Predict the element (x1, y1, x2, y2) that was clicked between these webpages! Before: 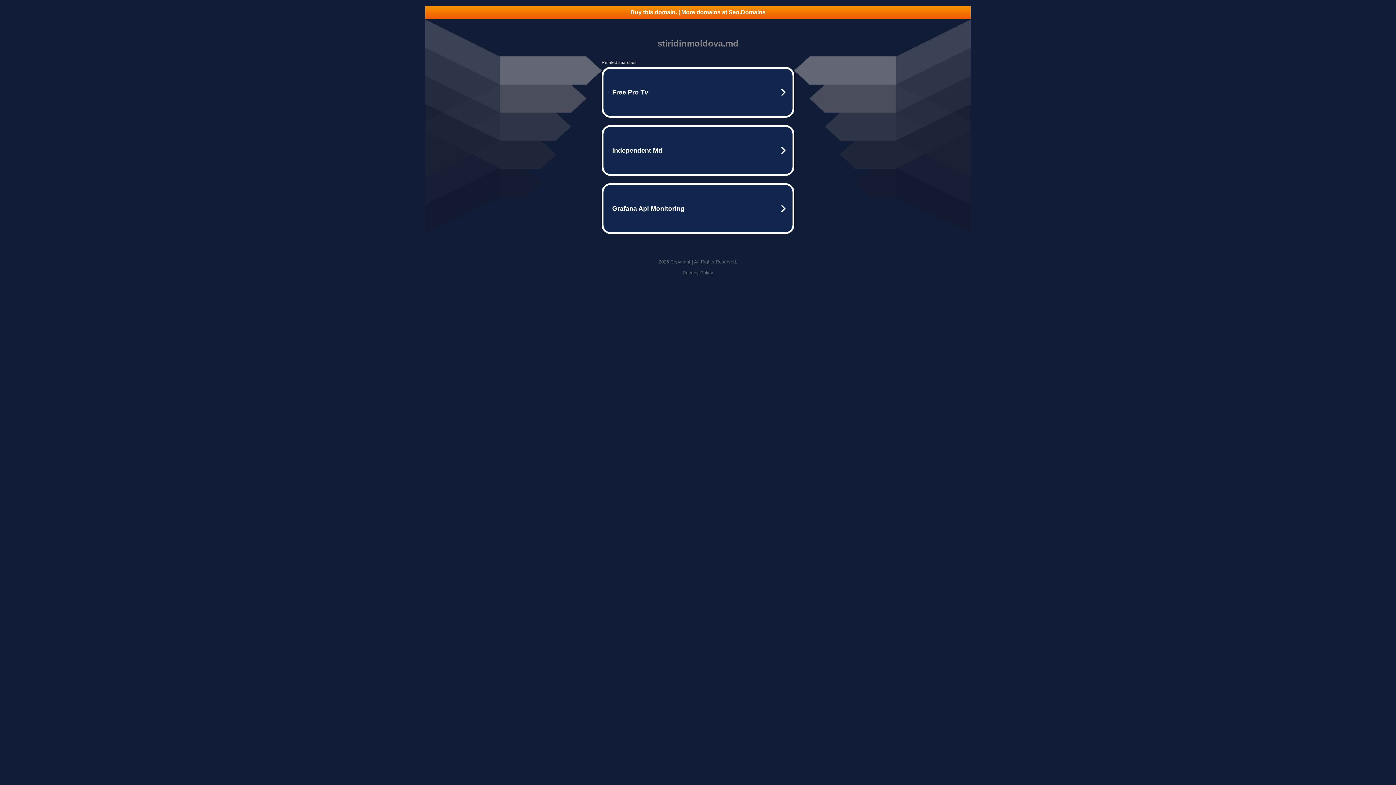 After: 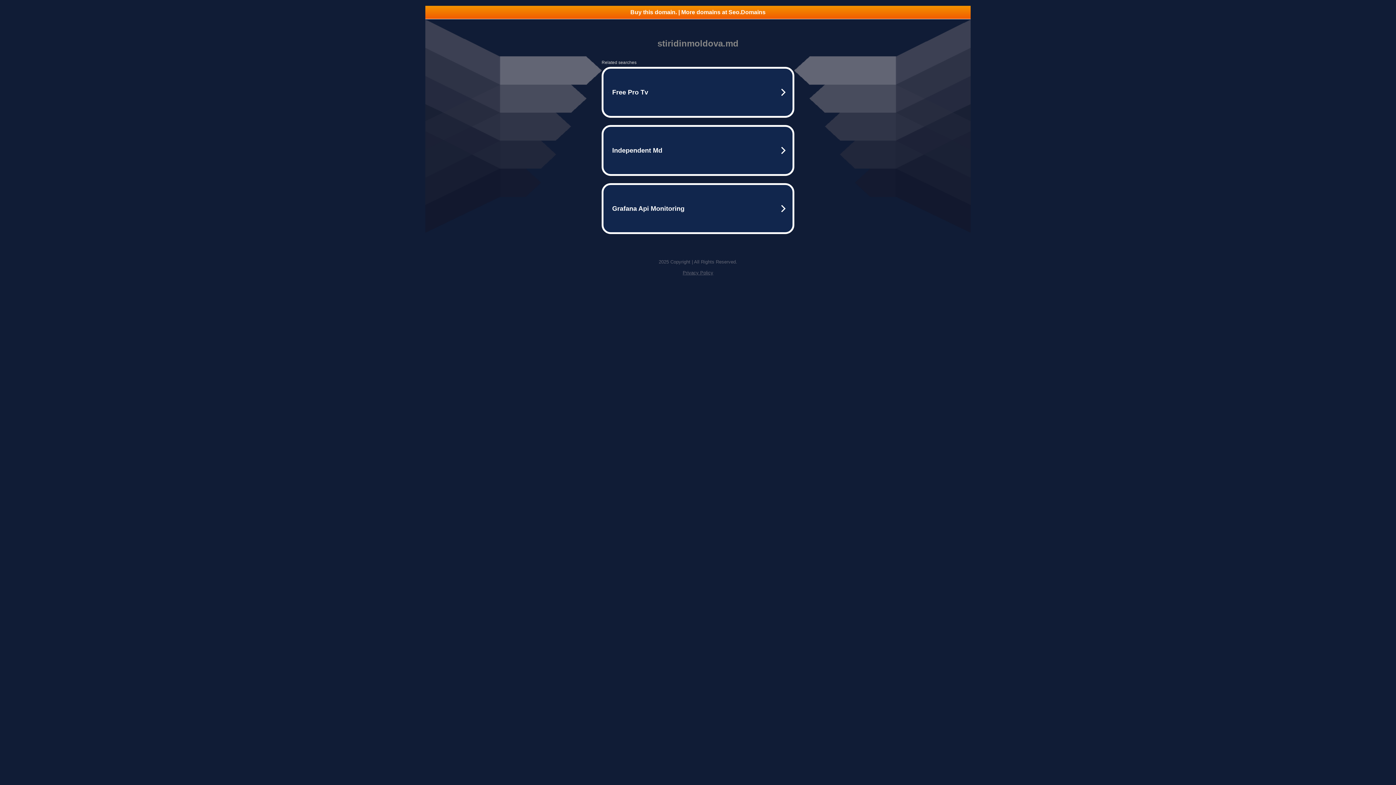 Action: label: Privacy Policy bbox: (682, 270, 713, 275)